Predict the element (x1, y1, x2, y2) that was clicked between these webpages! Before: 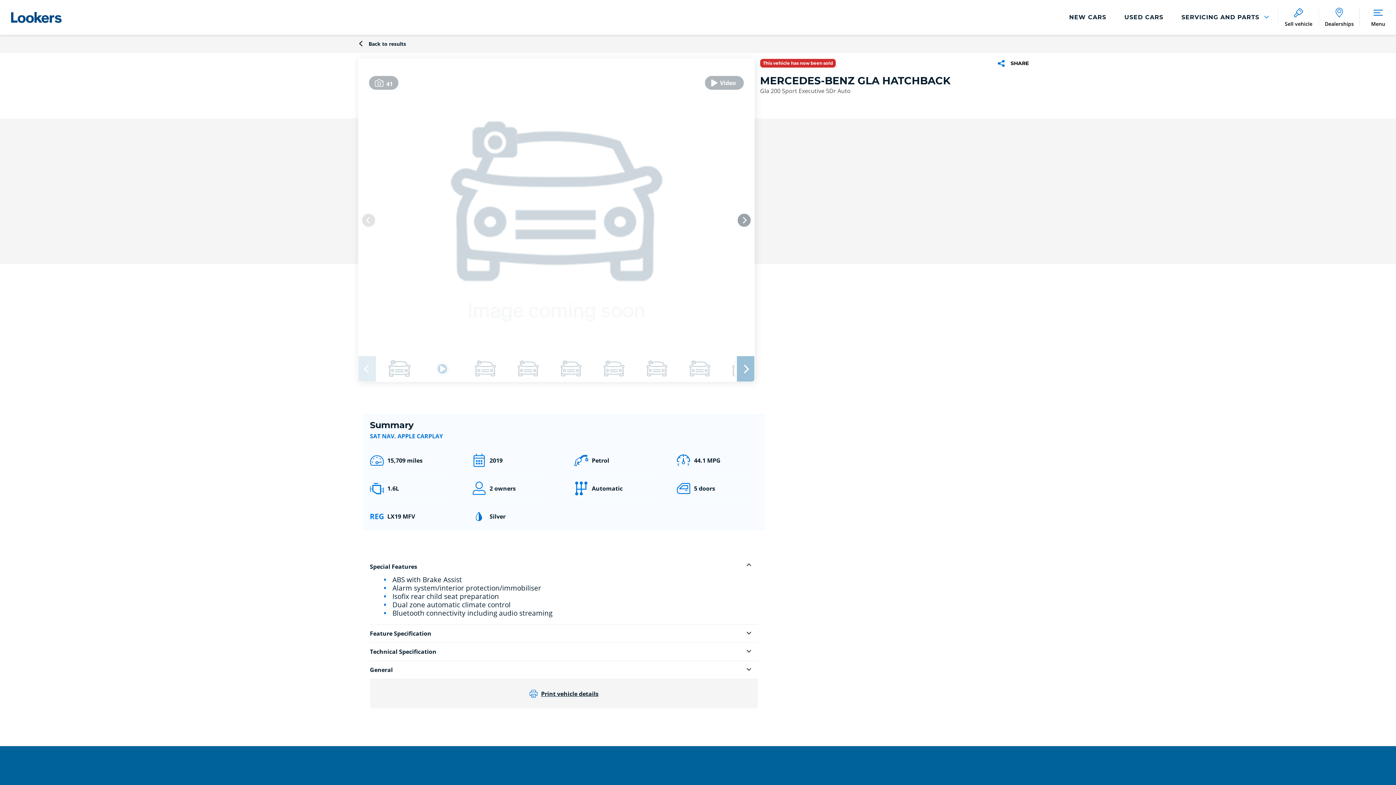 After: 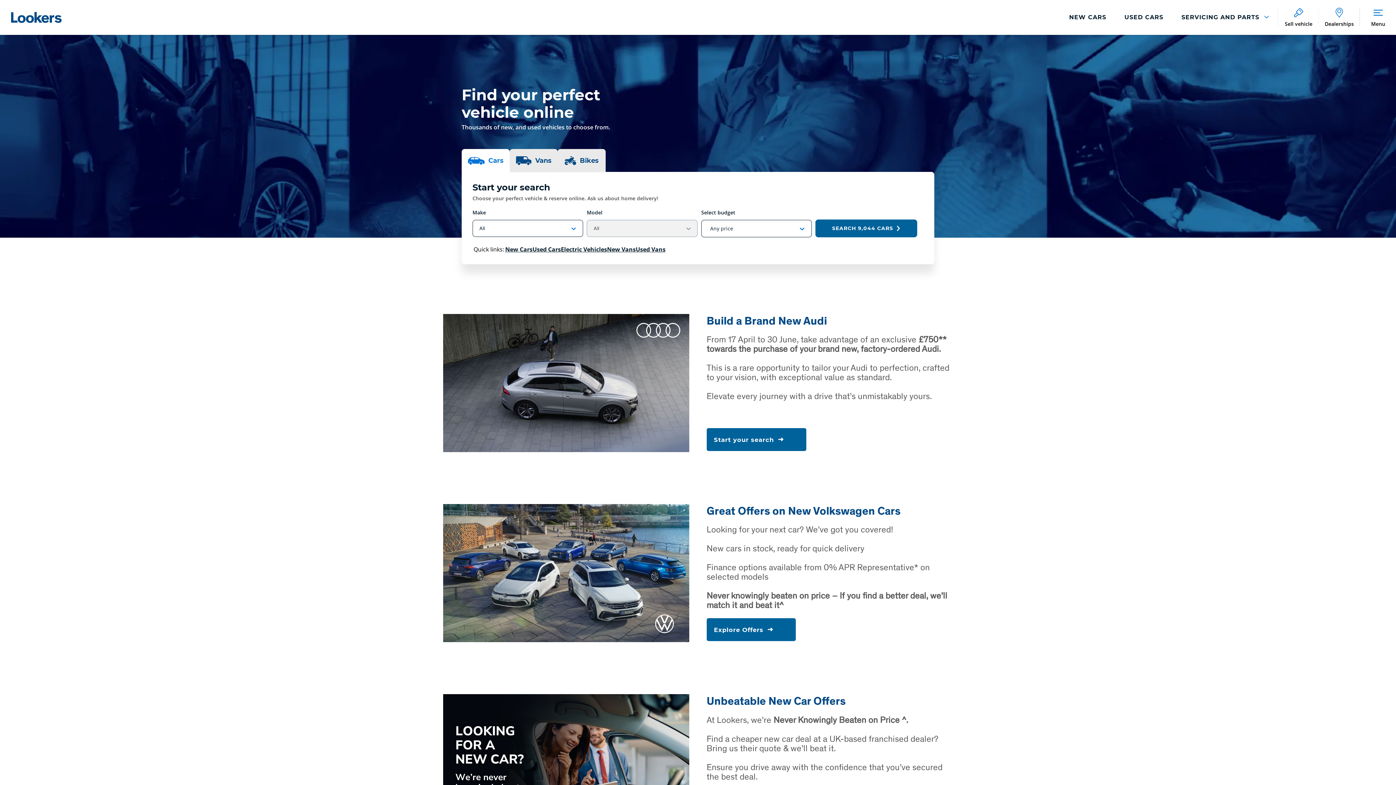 Action: bbox: (10, 12, 61, 22)